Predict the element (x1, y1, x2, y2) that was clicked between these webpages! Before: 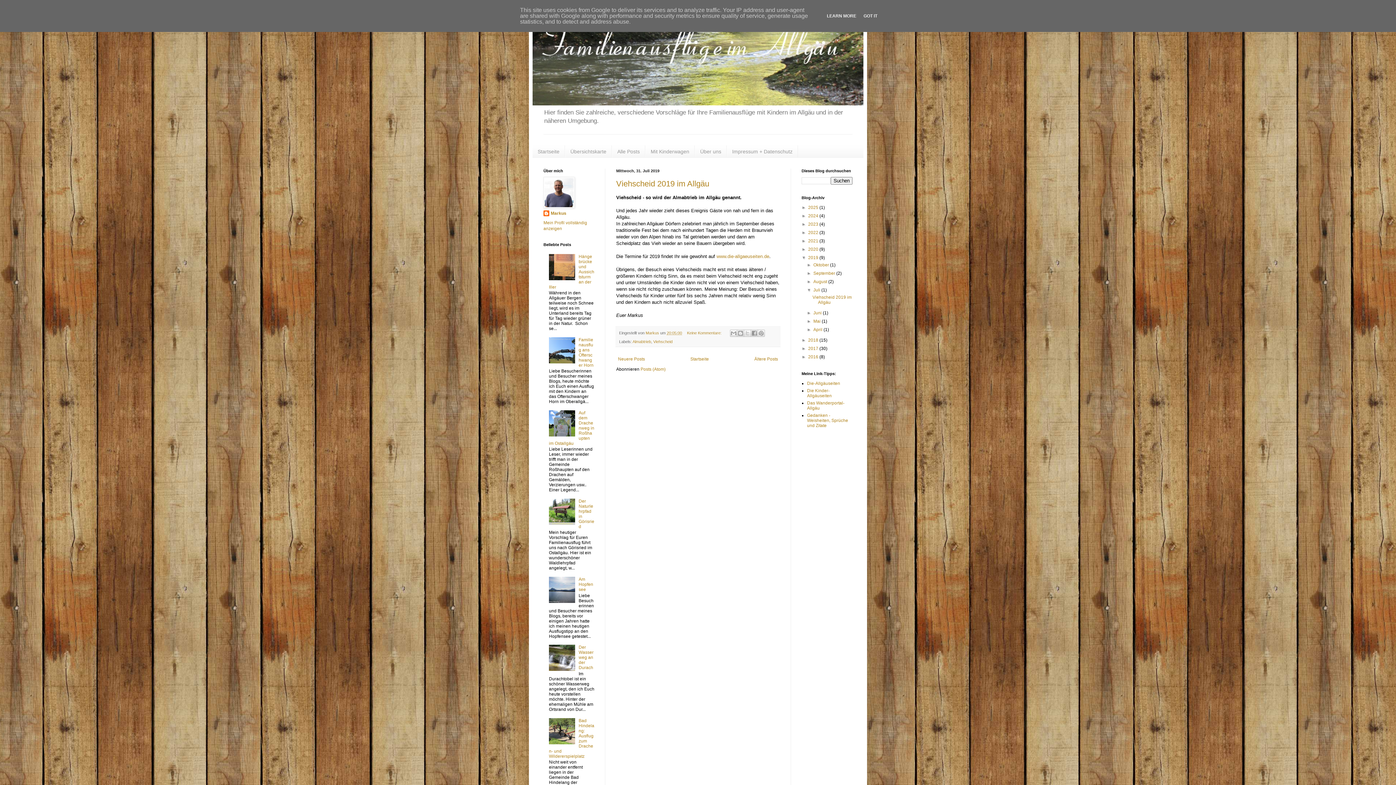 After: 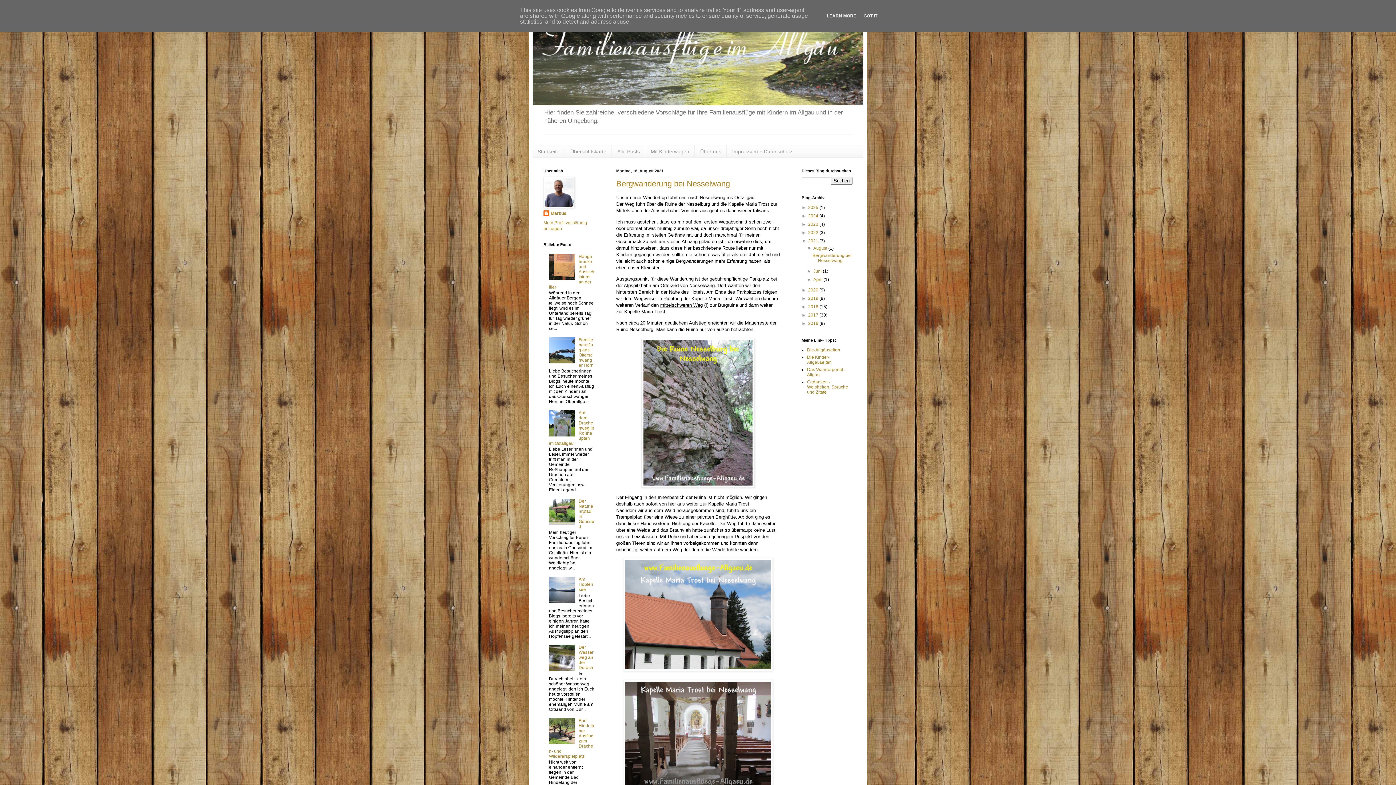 Action: label: 2021  bbox: (808, 238, 819, 243)